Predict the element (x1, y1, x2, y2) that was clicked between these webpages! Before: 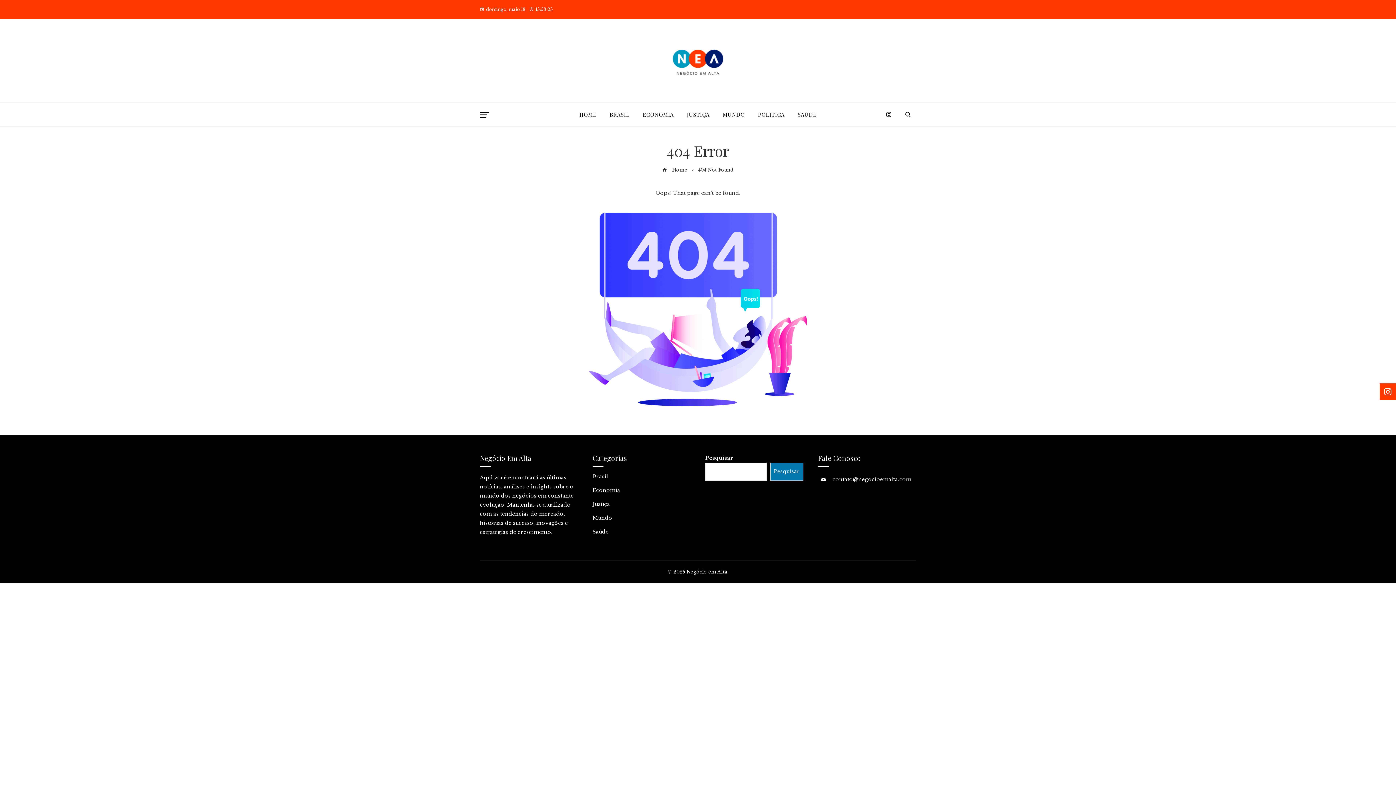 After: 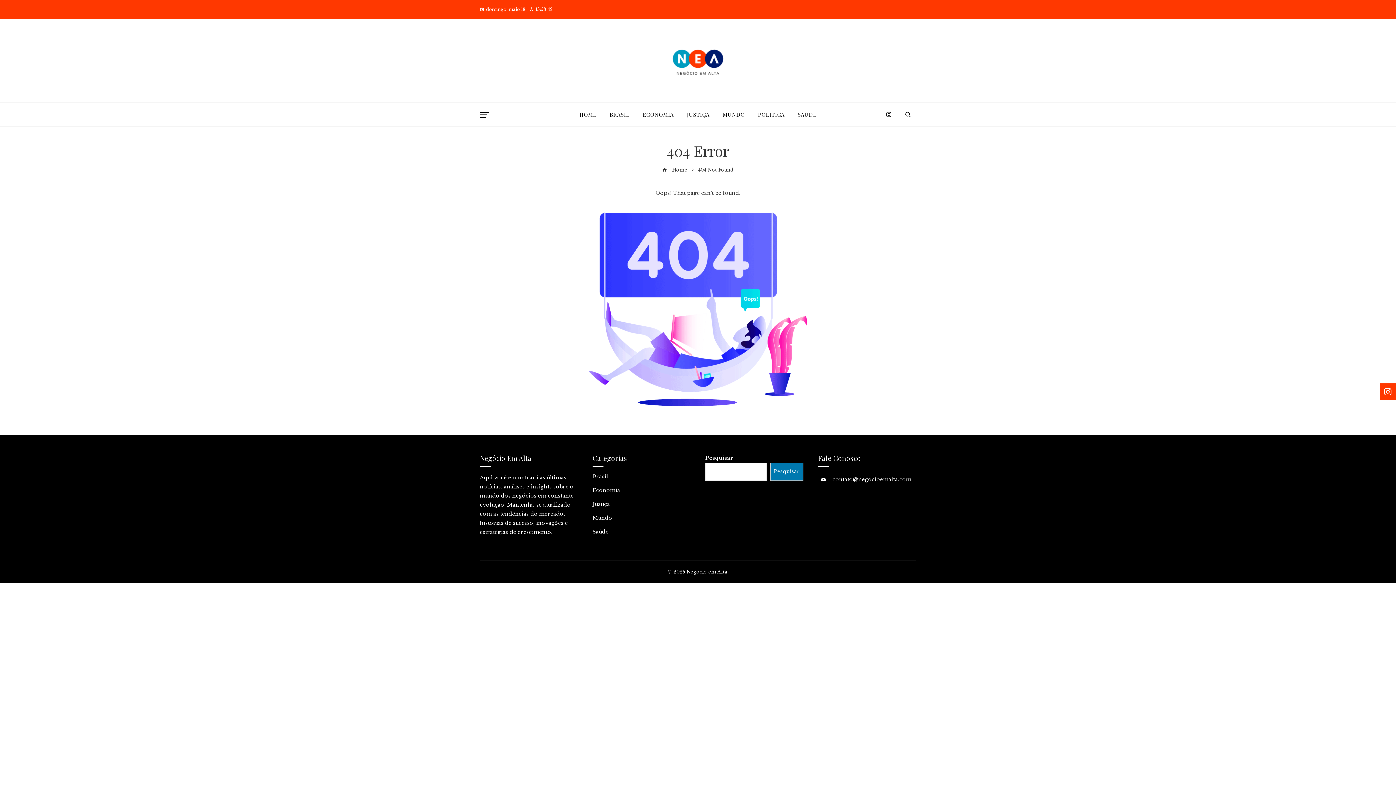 Action: bbox: (883, 106, 894, 122)